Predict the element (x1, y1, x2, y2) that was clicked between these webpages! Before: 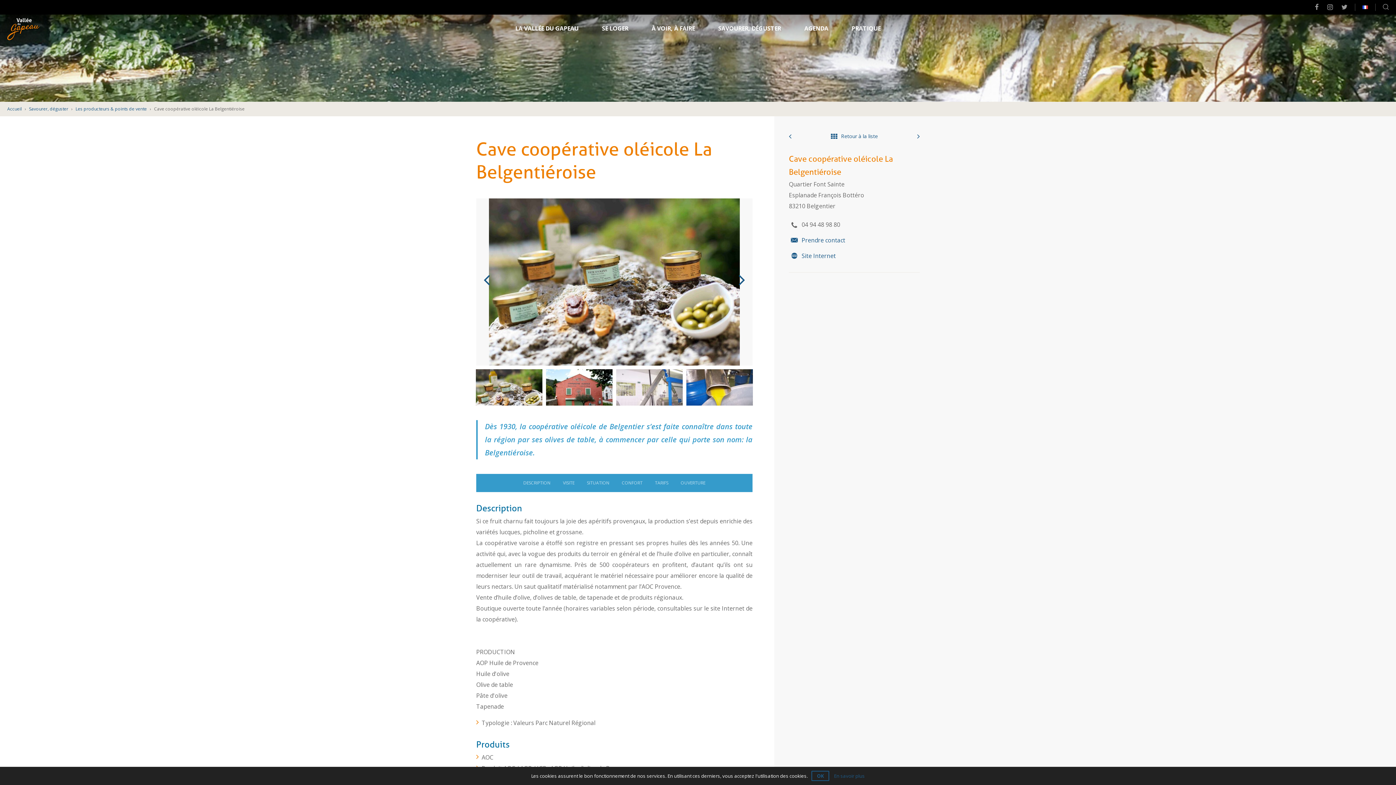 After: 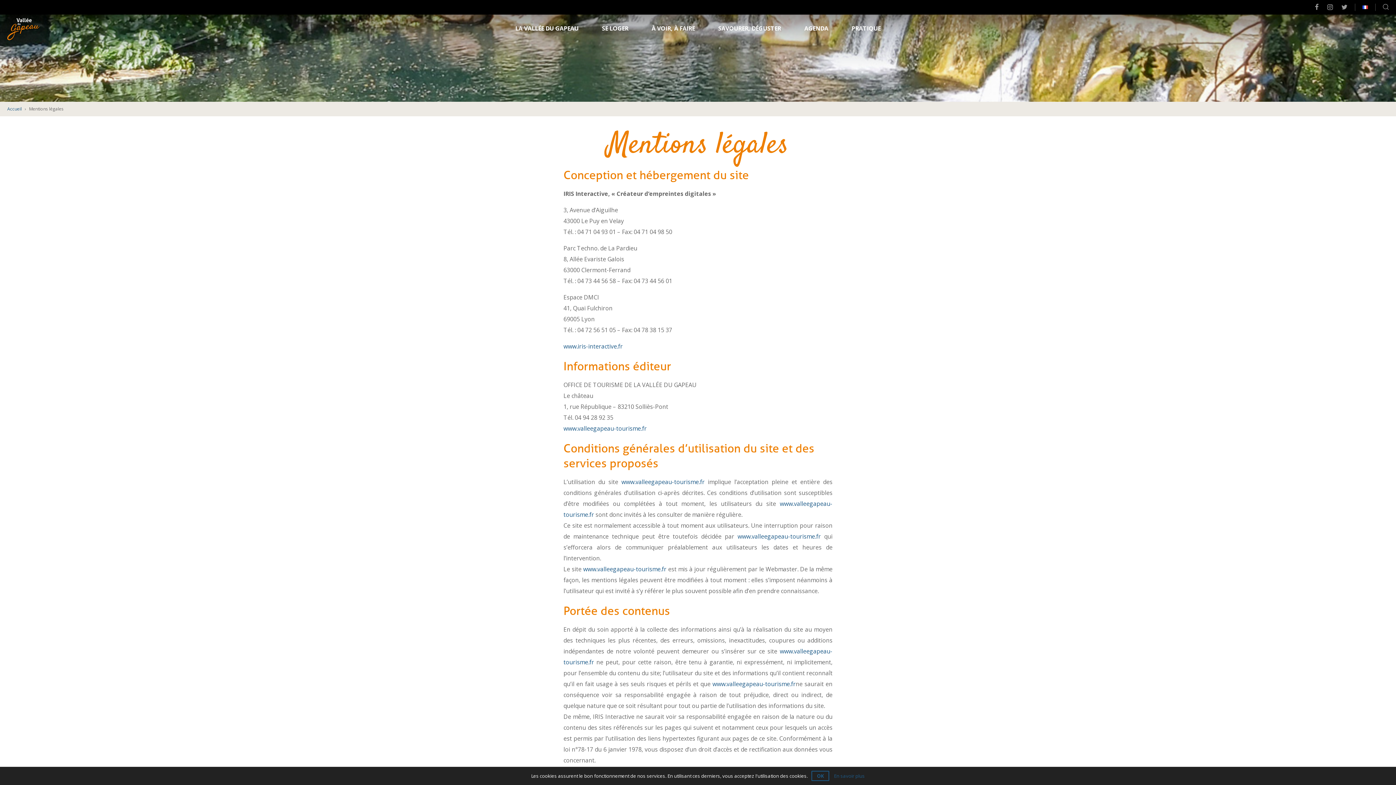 Action: bbox: (834, 773, 865, 779) label: En savoir plus